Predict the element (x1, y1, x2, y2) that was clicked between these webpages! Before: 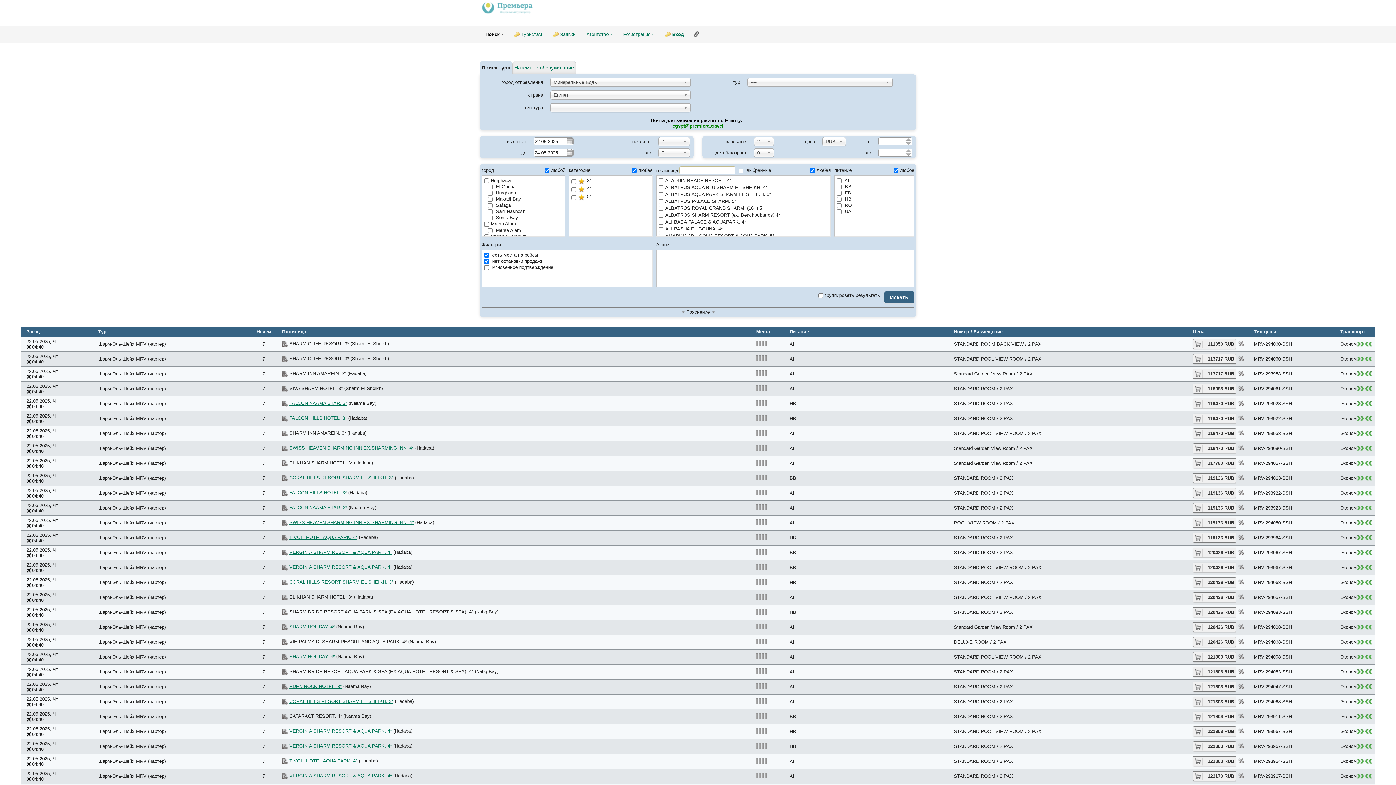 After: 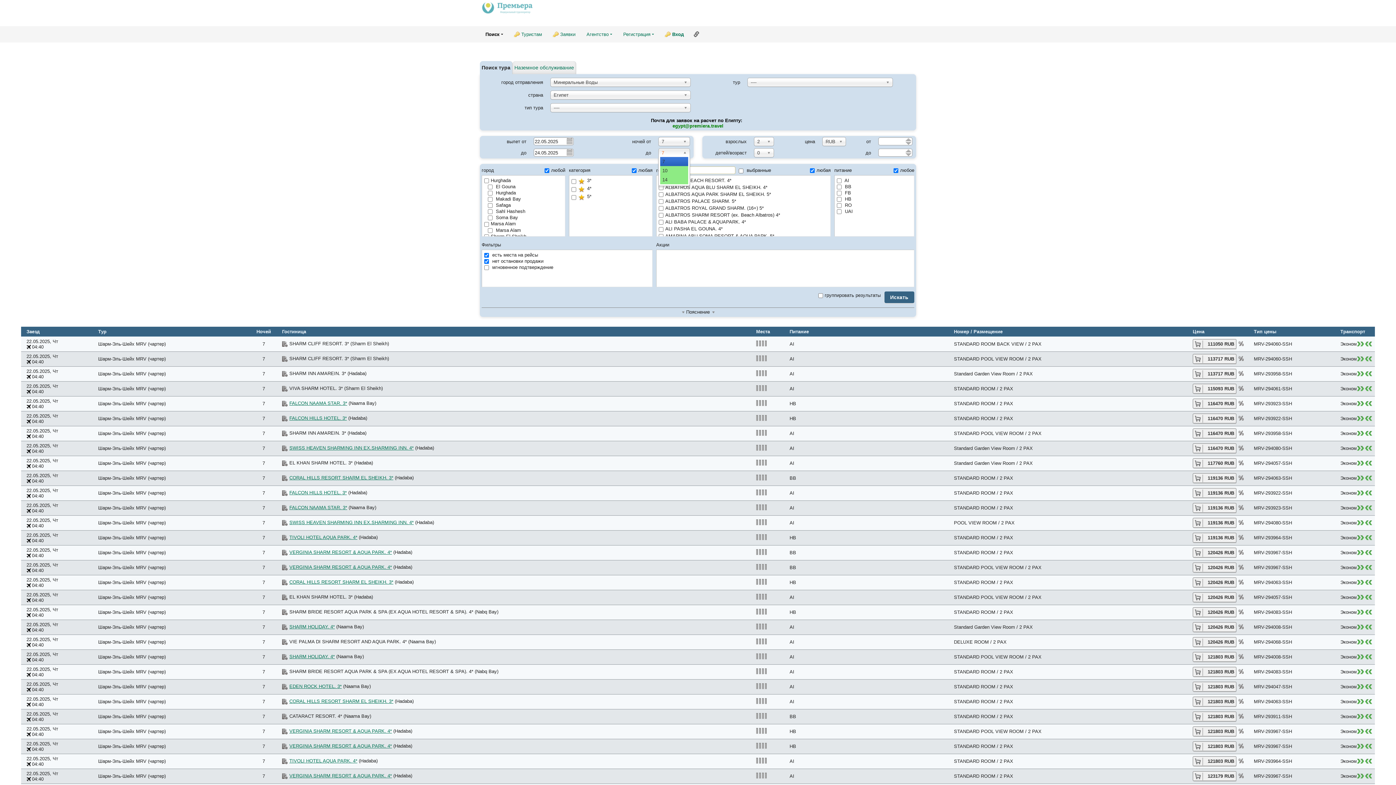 Action: label: 7 bbox: (658, 148, 690, 157)